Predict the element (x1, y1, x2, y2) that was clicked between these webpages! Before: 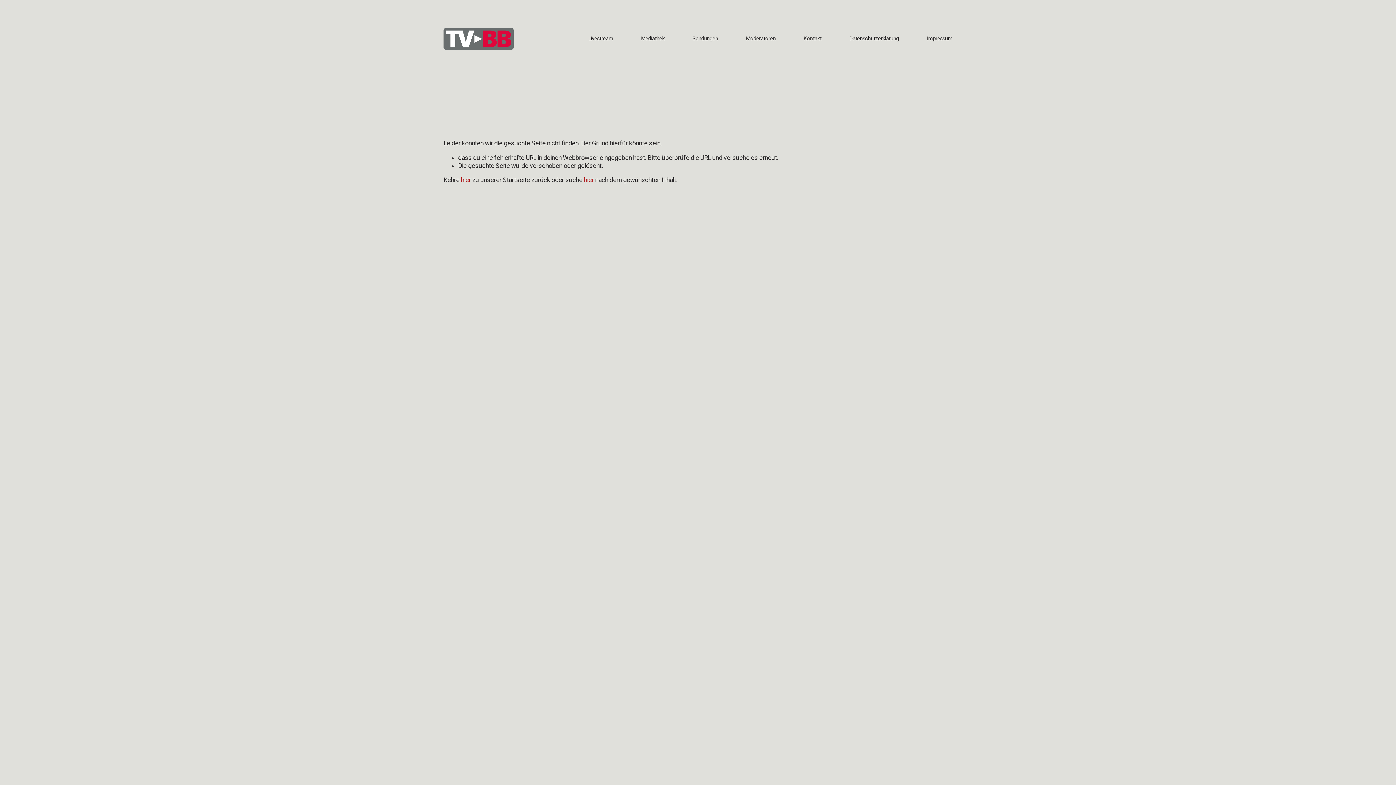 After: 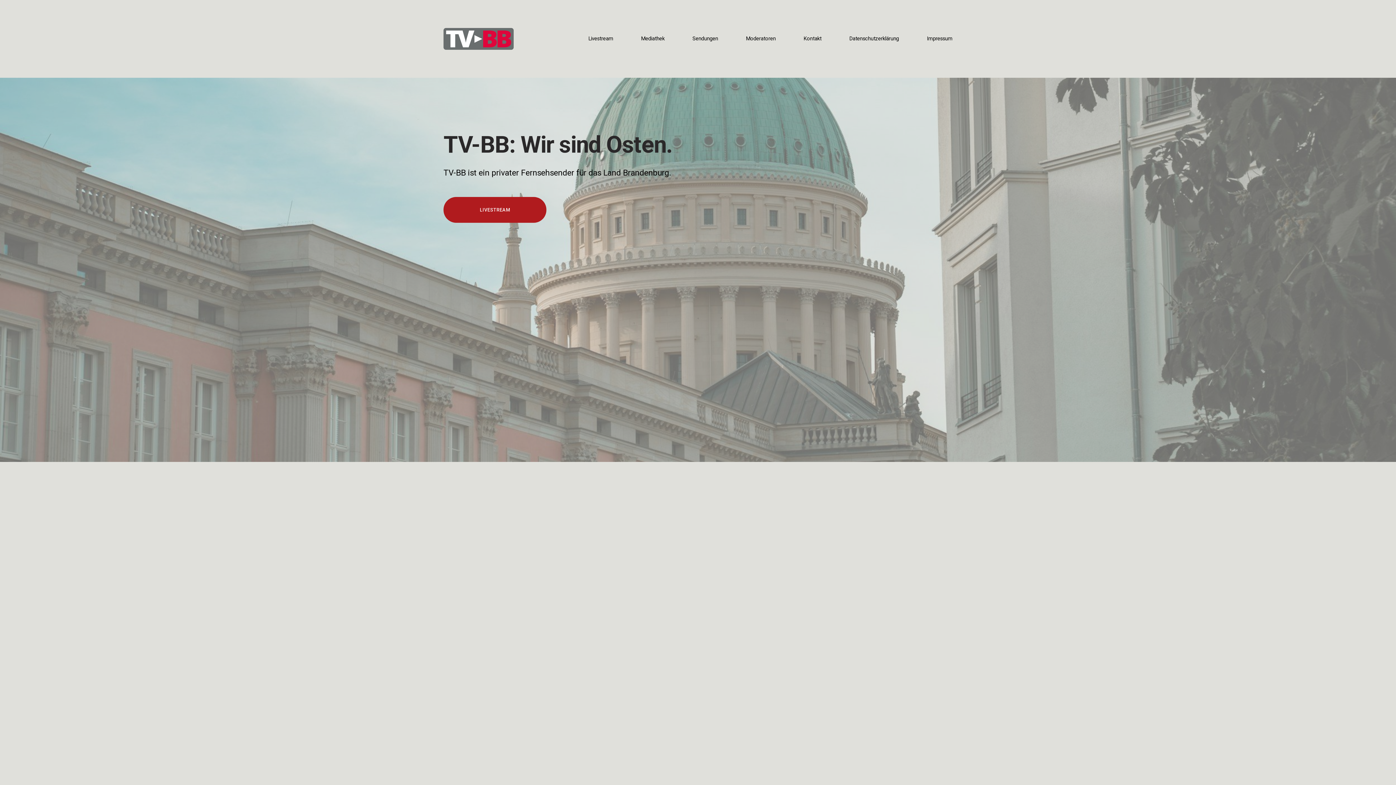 Action: label: hier bbox: (461, 176, 471, 183)